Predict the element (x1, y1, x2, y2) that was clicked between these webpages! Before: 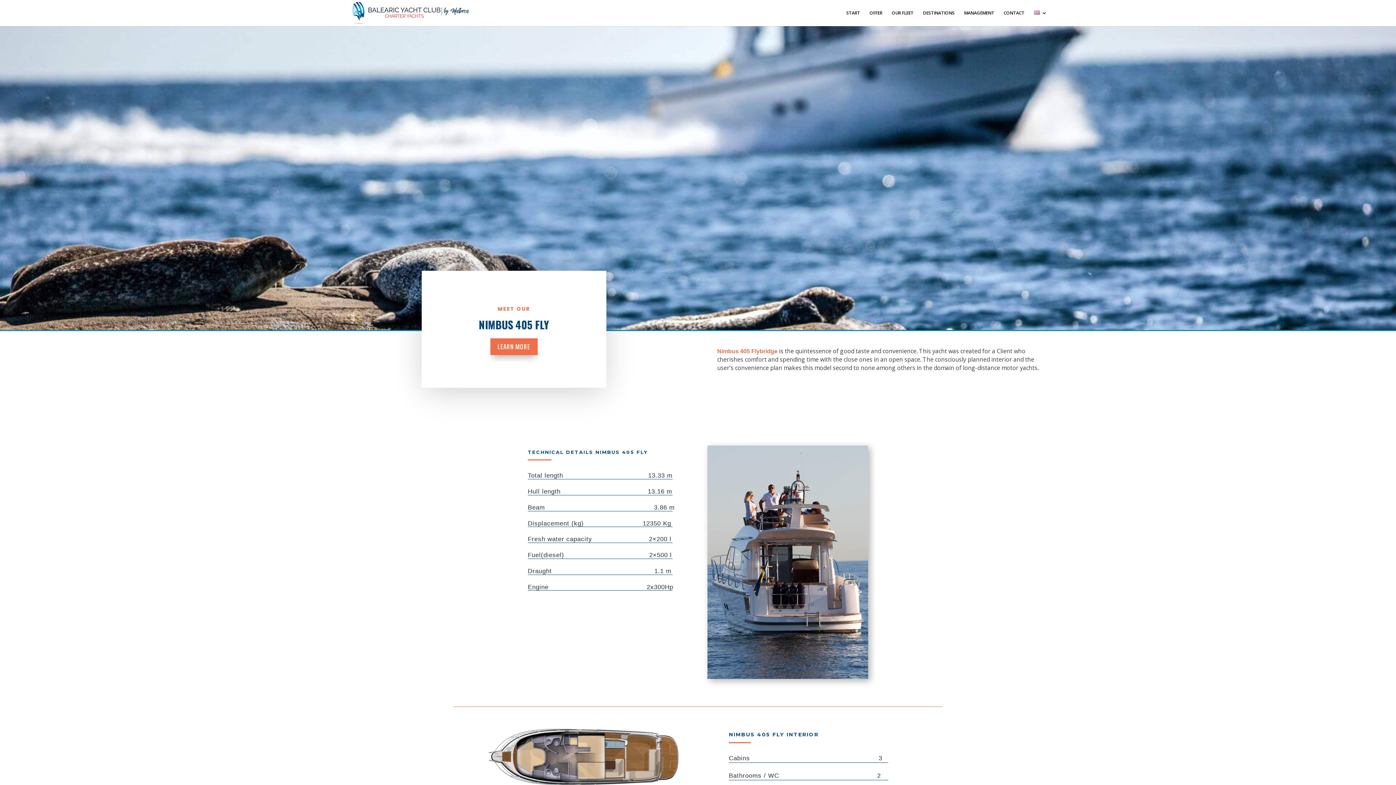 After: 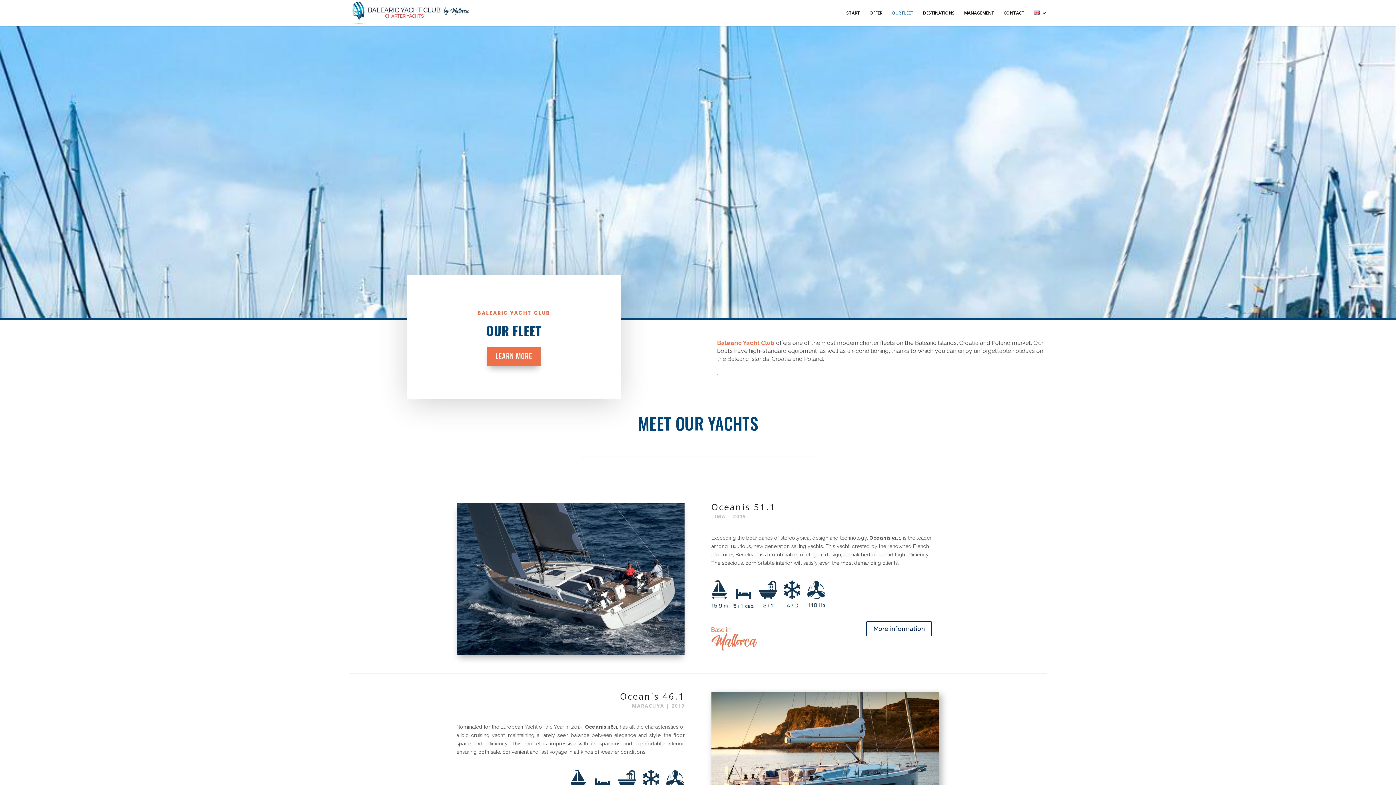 Action: bbox: (892, 10, 913, 26) label: OUR FLEET